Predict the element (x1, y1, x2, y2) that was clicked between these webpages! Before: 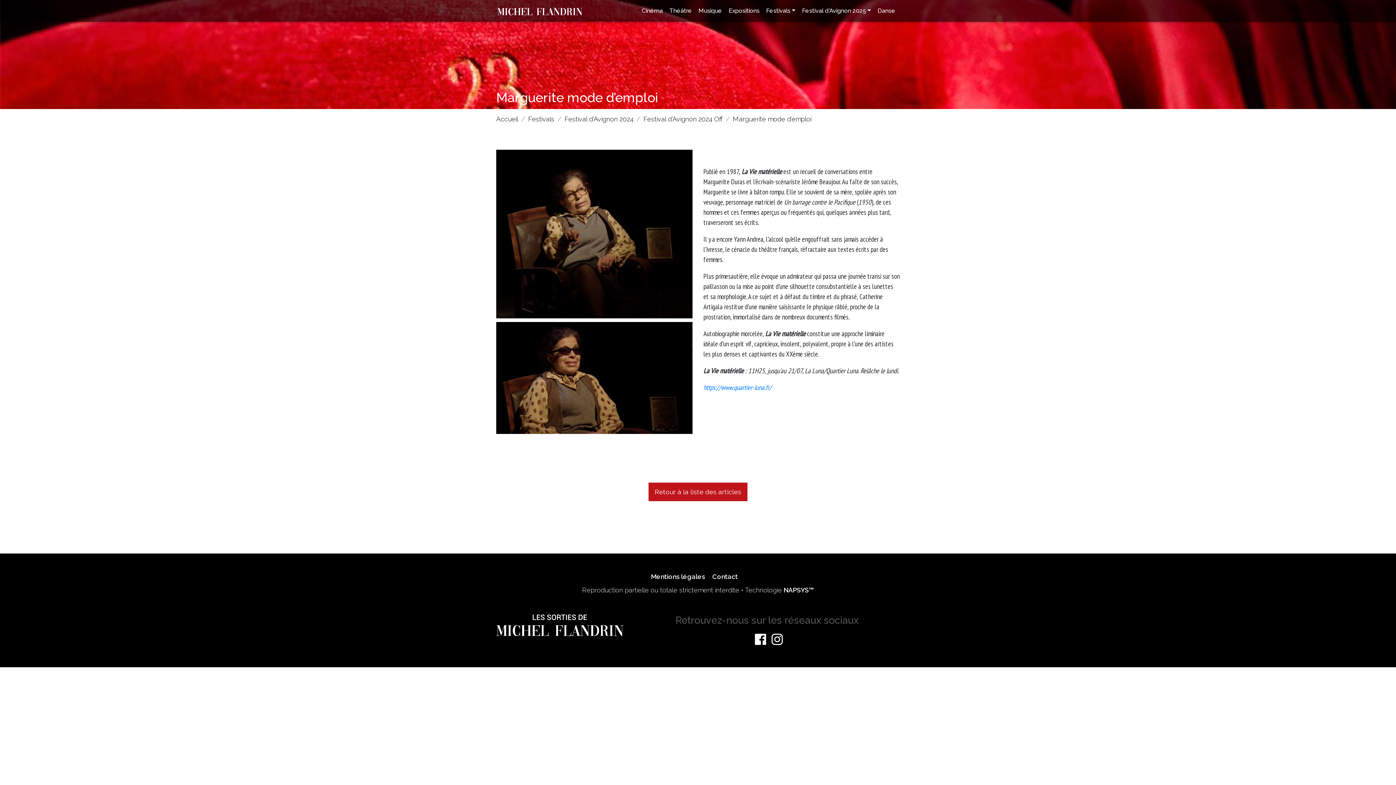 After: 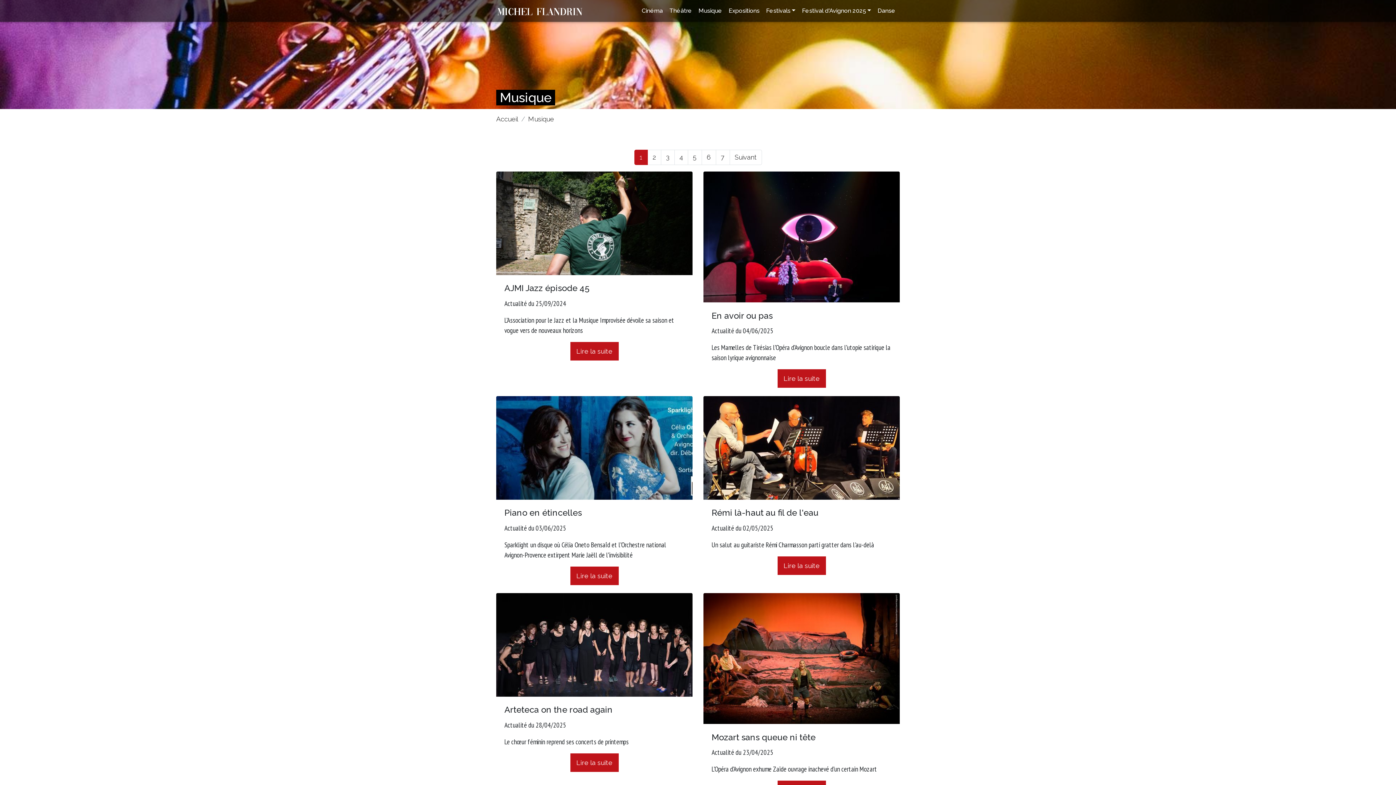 Action: label: Musique bbox: (695, 3, 725, 18)